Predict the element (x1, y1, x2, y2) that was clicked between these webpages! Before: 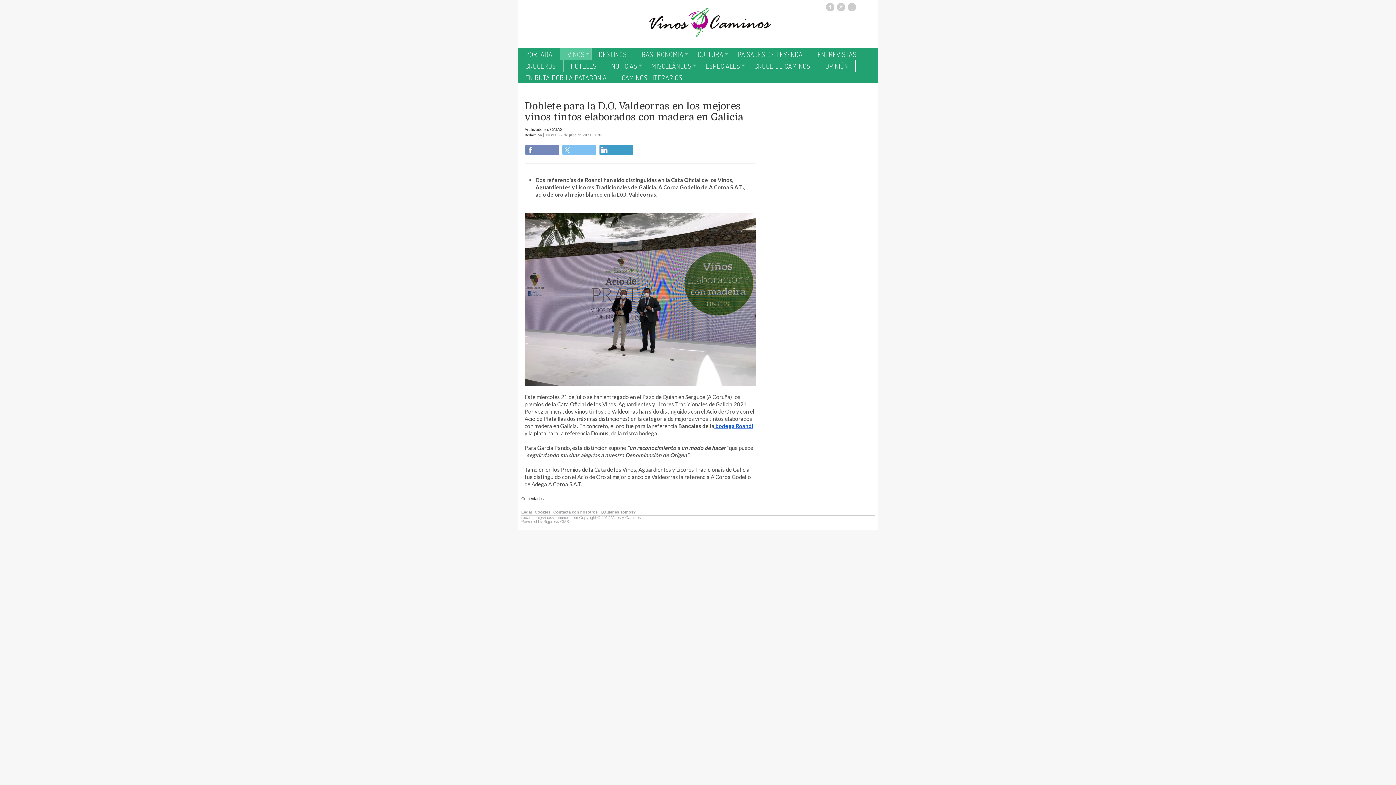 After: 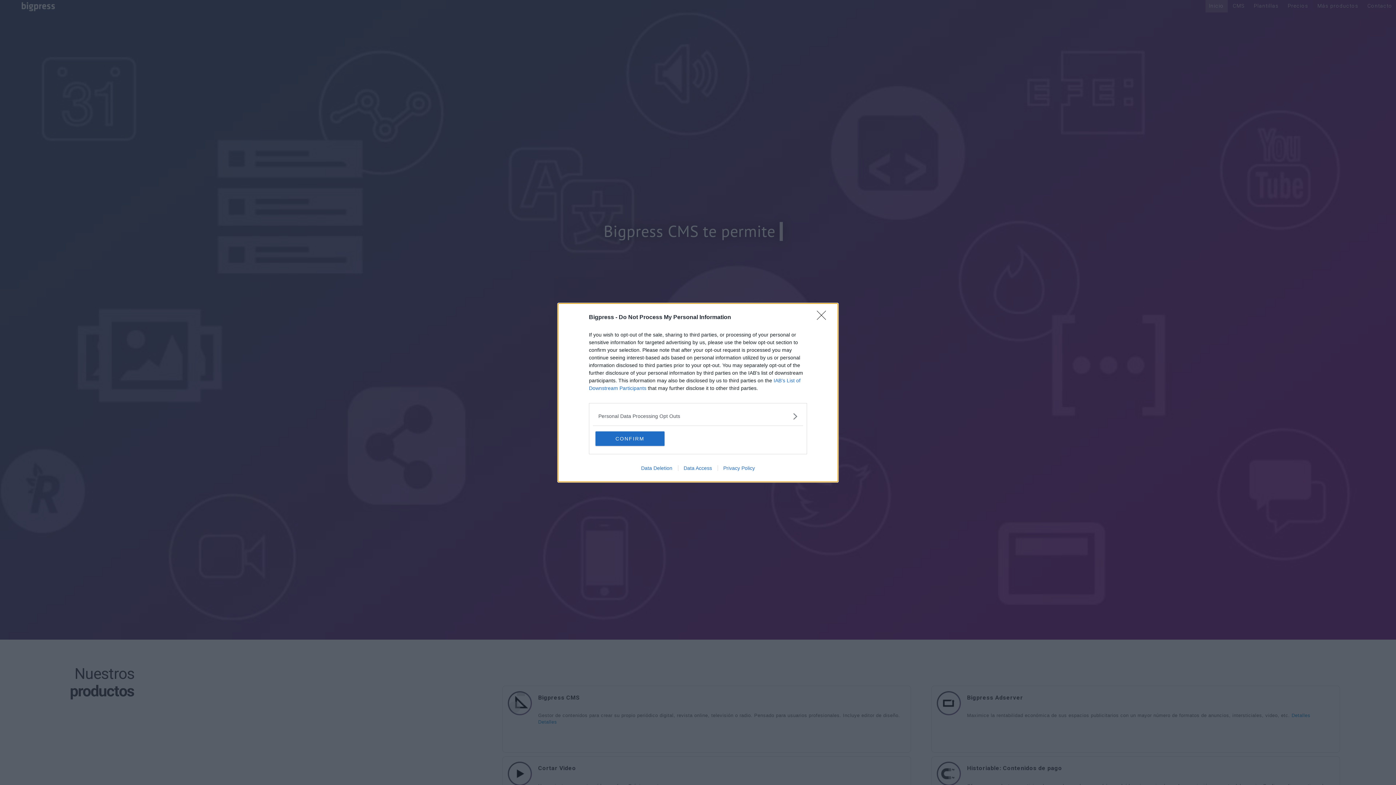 Action: bbox: (521, 519, 569, 524) label: Powered by Bigpress CMS